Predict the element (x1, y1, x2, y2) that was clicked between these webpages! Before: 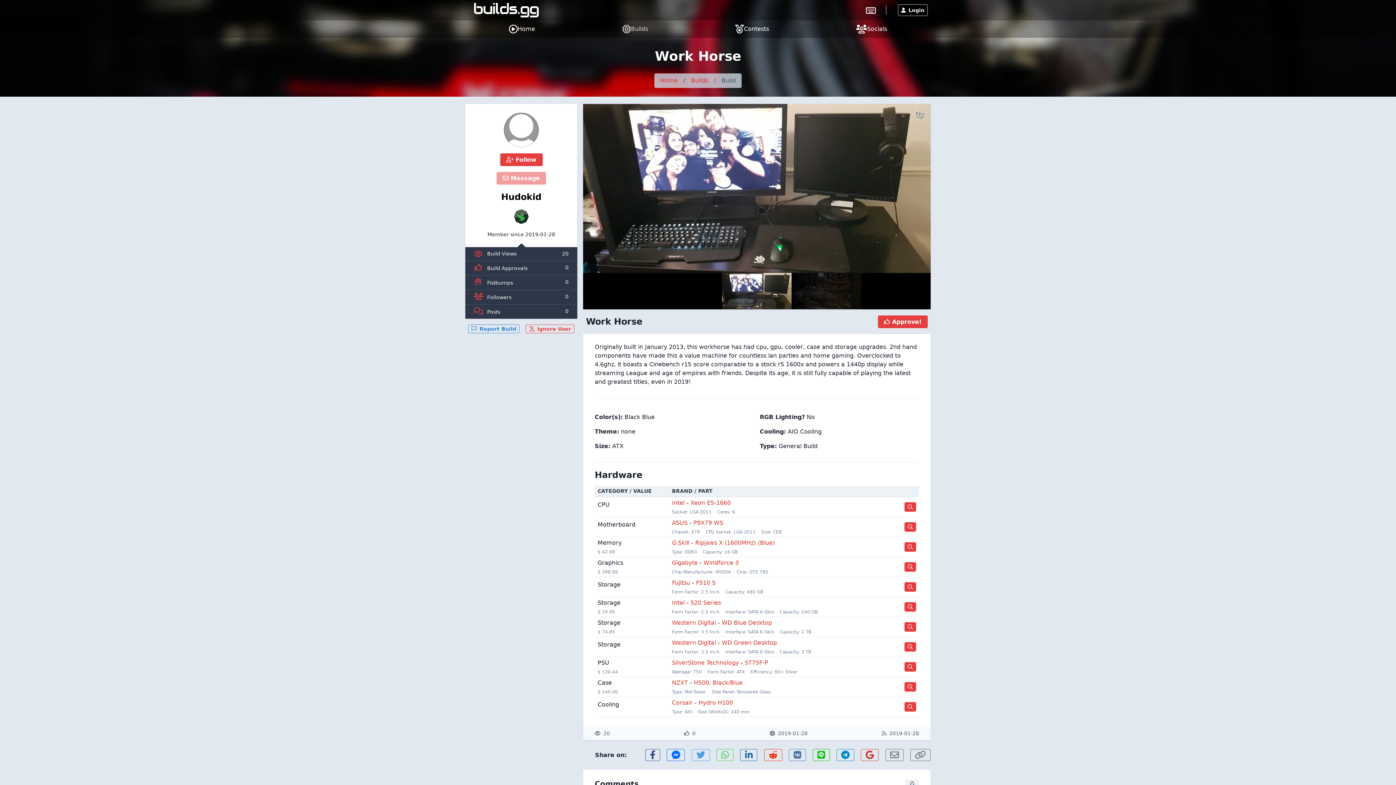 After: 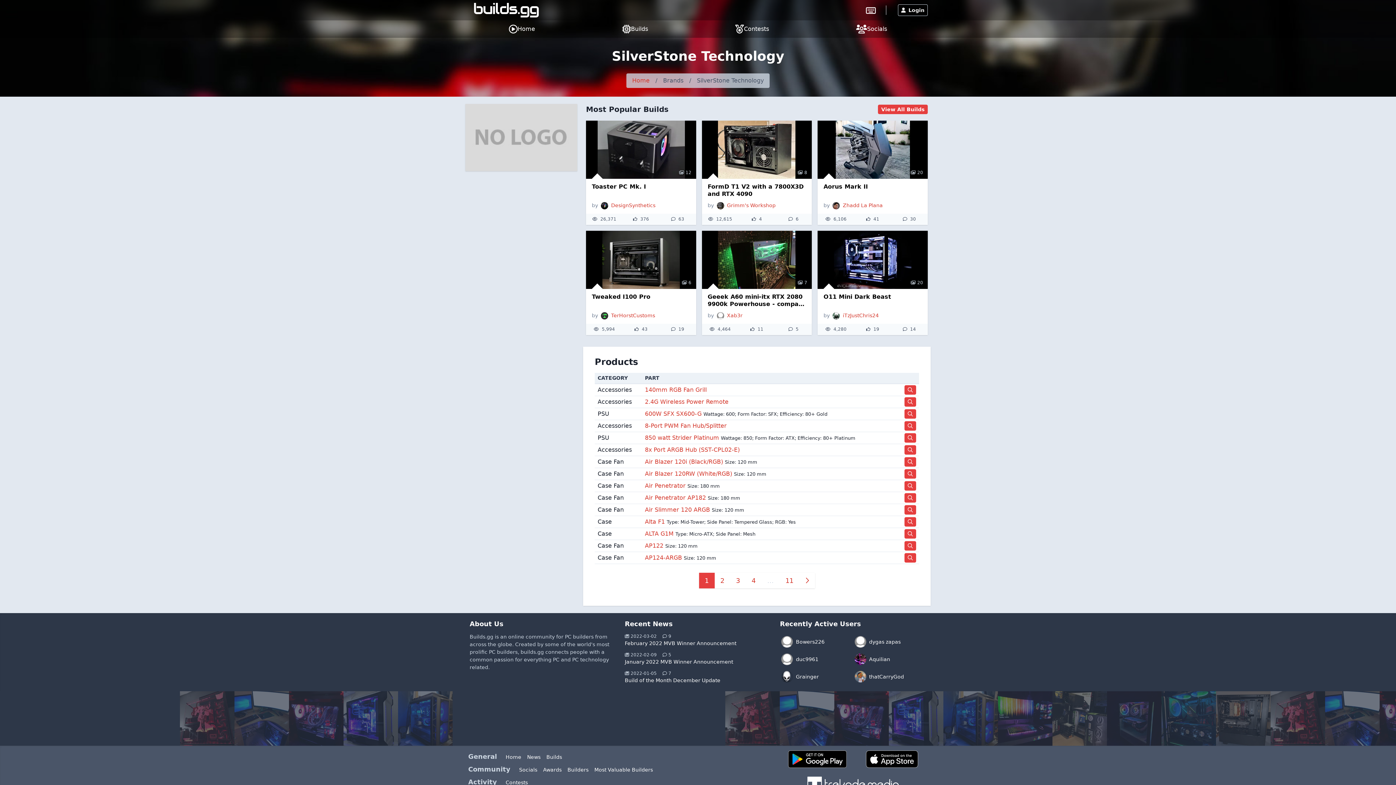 Action: bbox: (672, 659, 739, 666) label: SilverStone Technology